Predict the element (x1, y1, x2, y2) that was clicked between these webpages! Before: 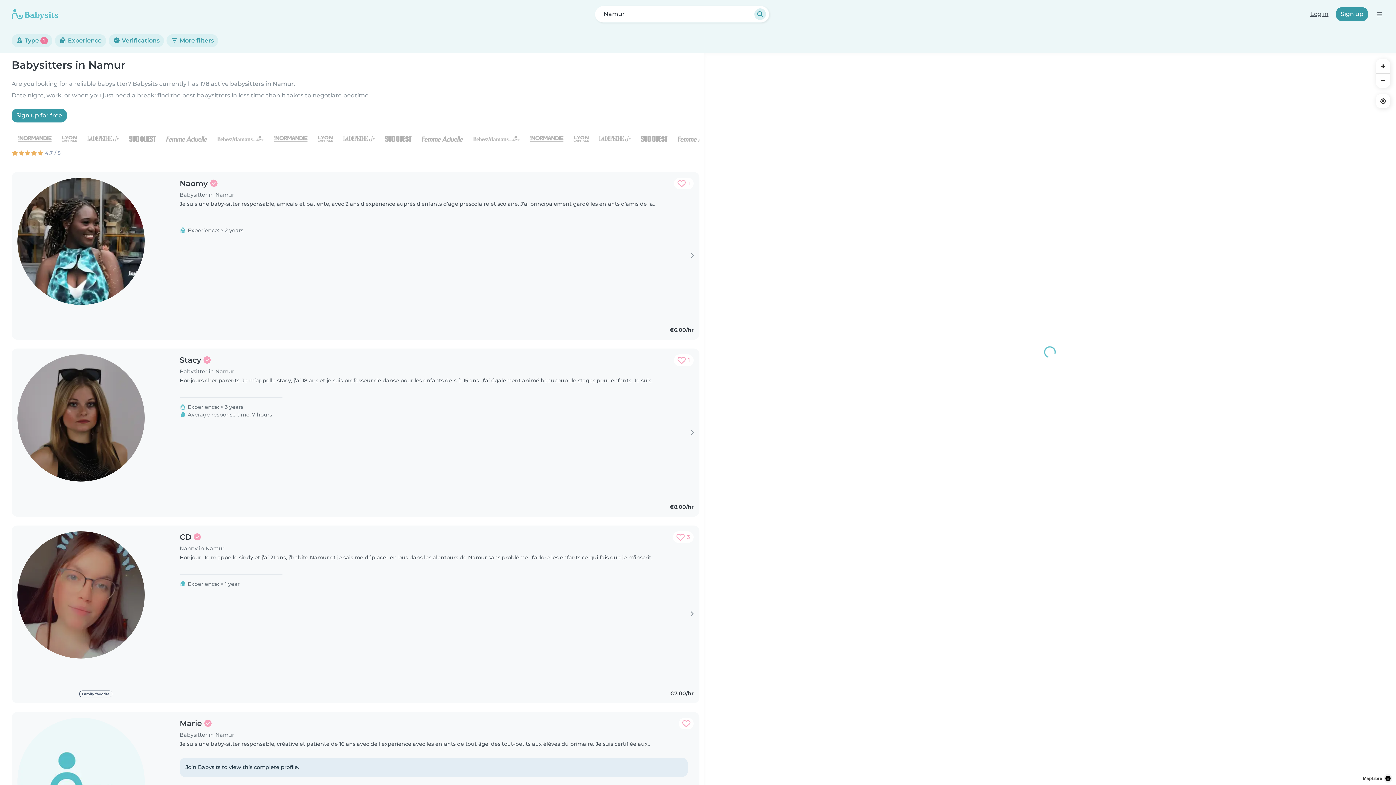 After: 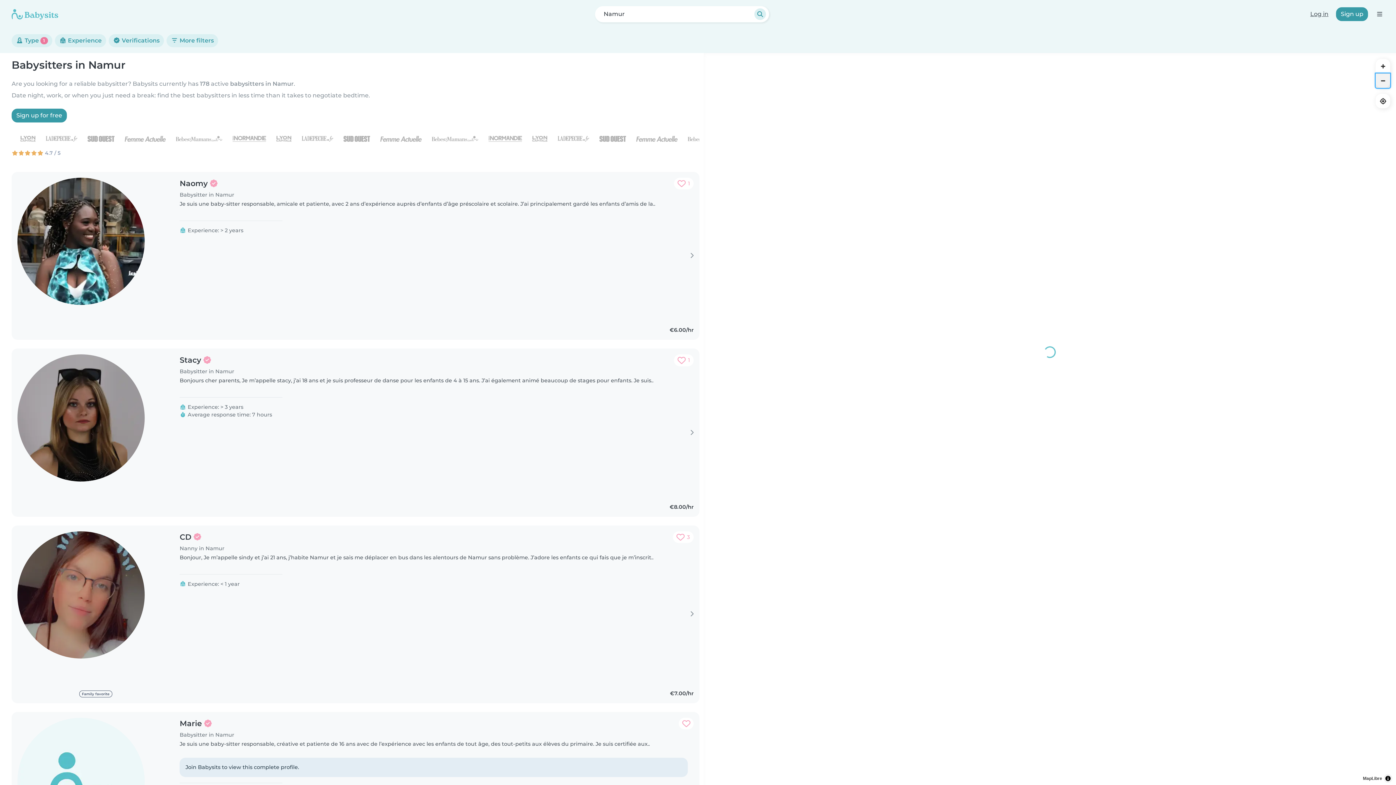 Action: label: Zoom out bbox: (1376, 73, 1390, 88)